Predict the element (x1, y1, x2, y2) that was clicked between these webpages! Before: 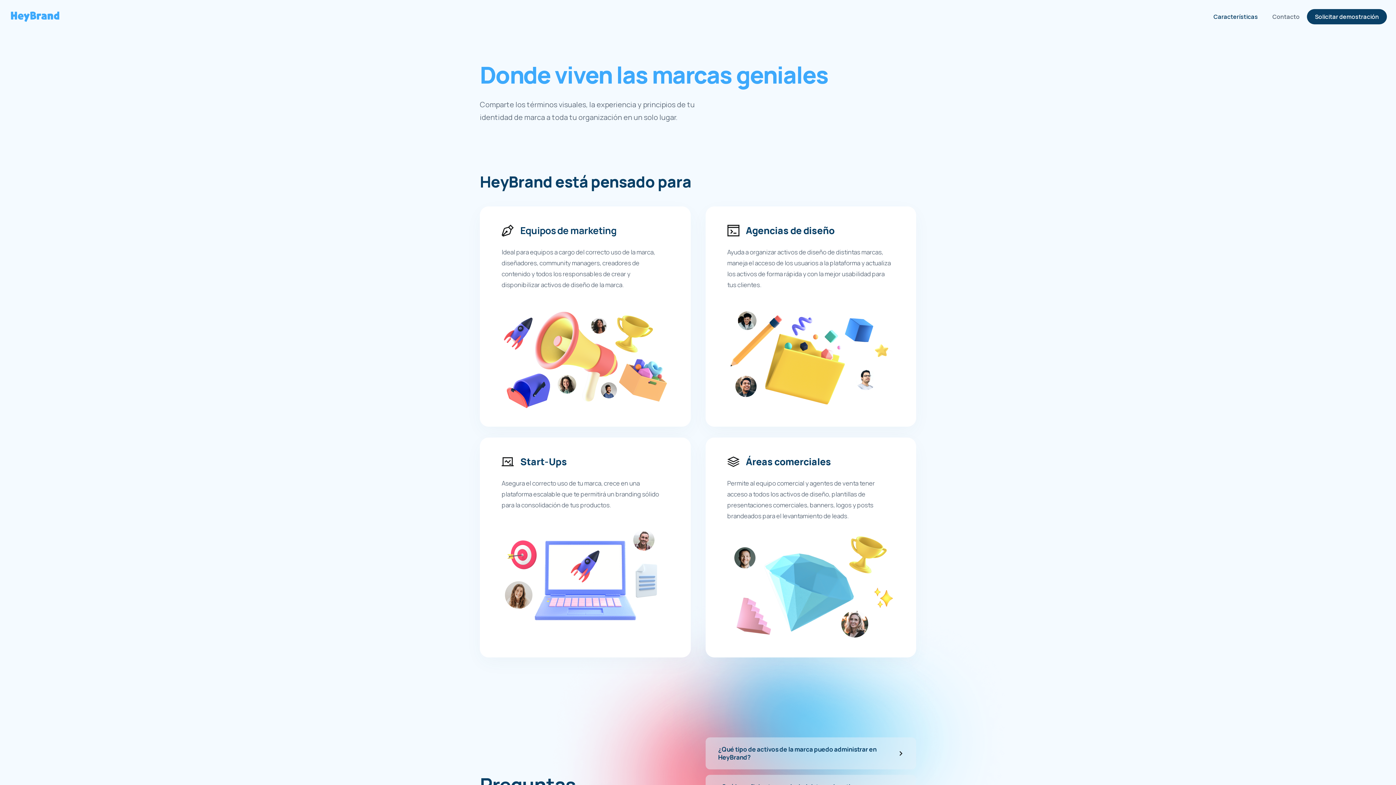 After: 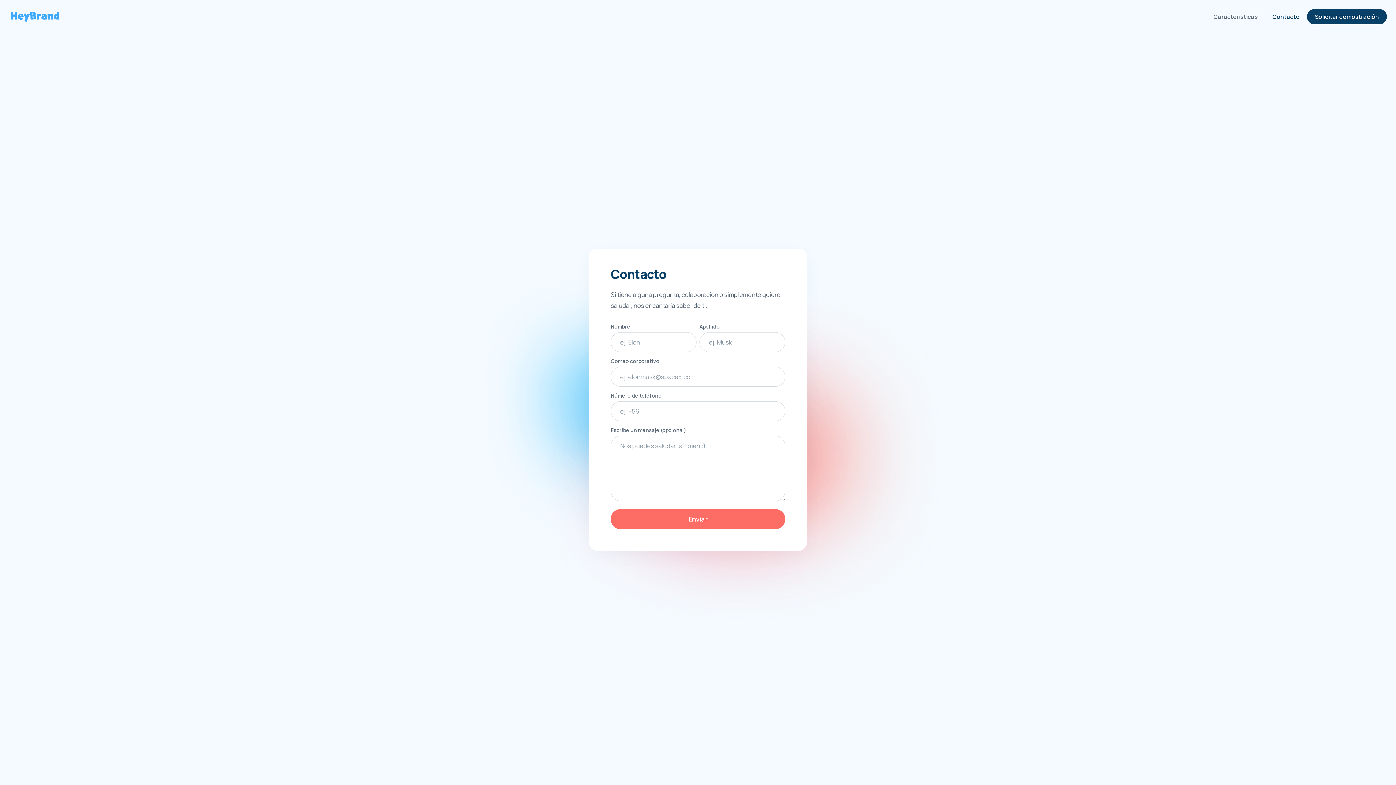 Action: bbox: (1265, 8, 1307, 24) label: Contacto